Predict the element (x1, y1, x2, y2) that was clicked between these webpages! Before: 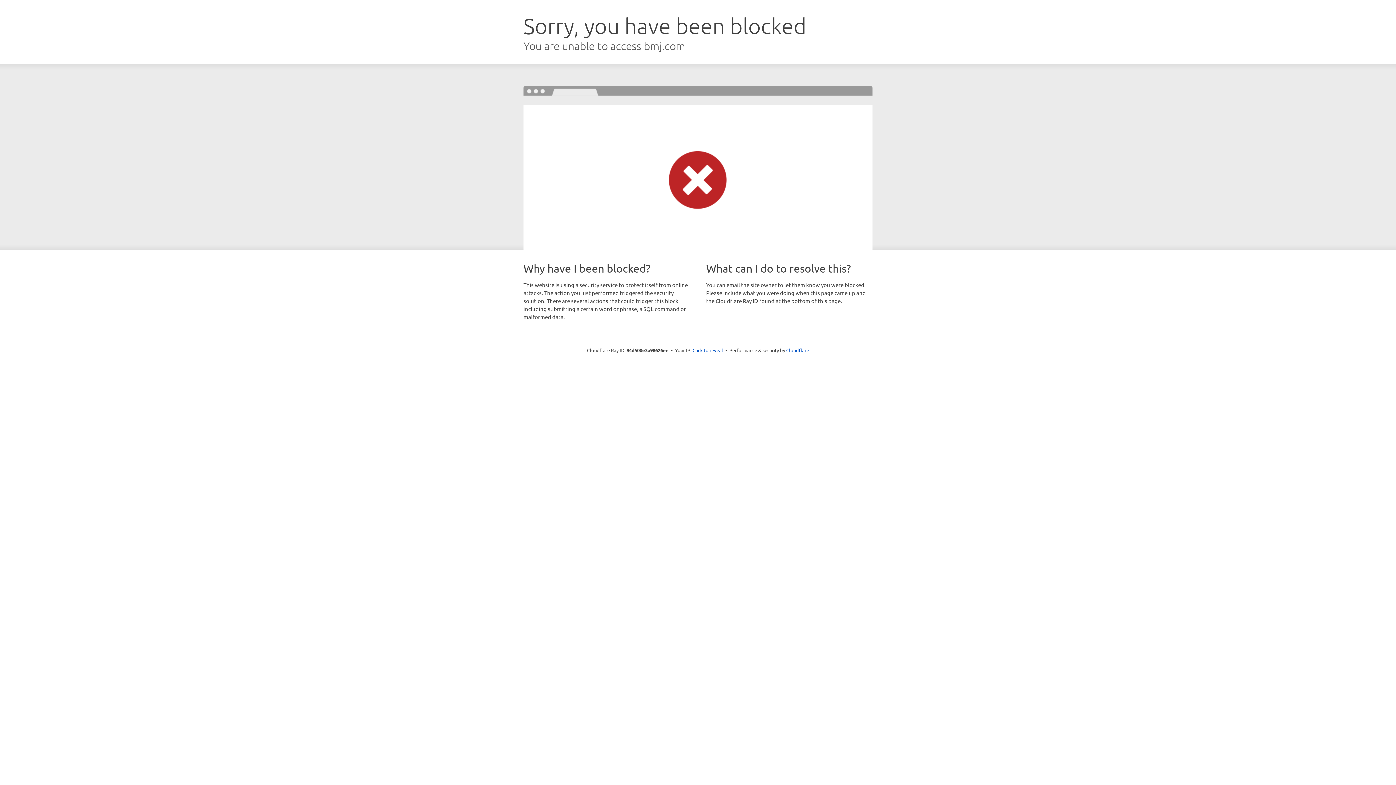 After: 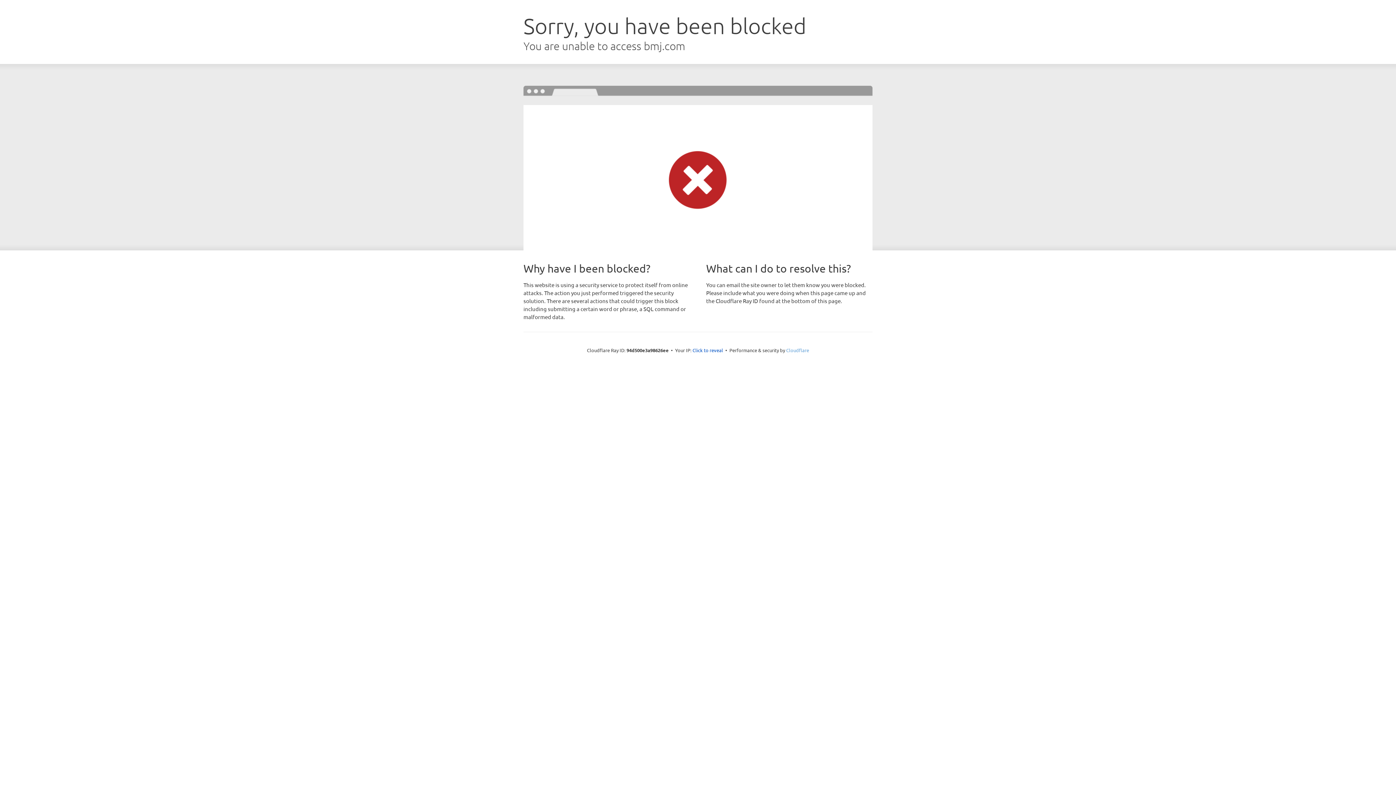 Action: bbox: (786, 347, 809, 353) label: Cloudflare